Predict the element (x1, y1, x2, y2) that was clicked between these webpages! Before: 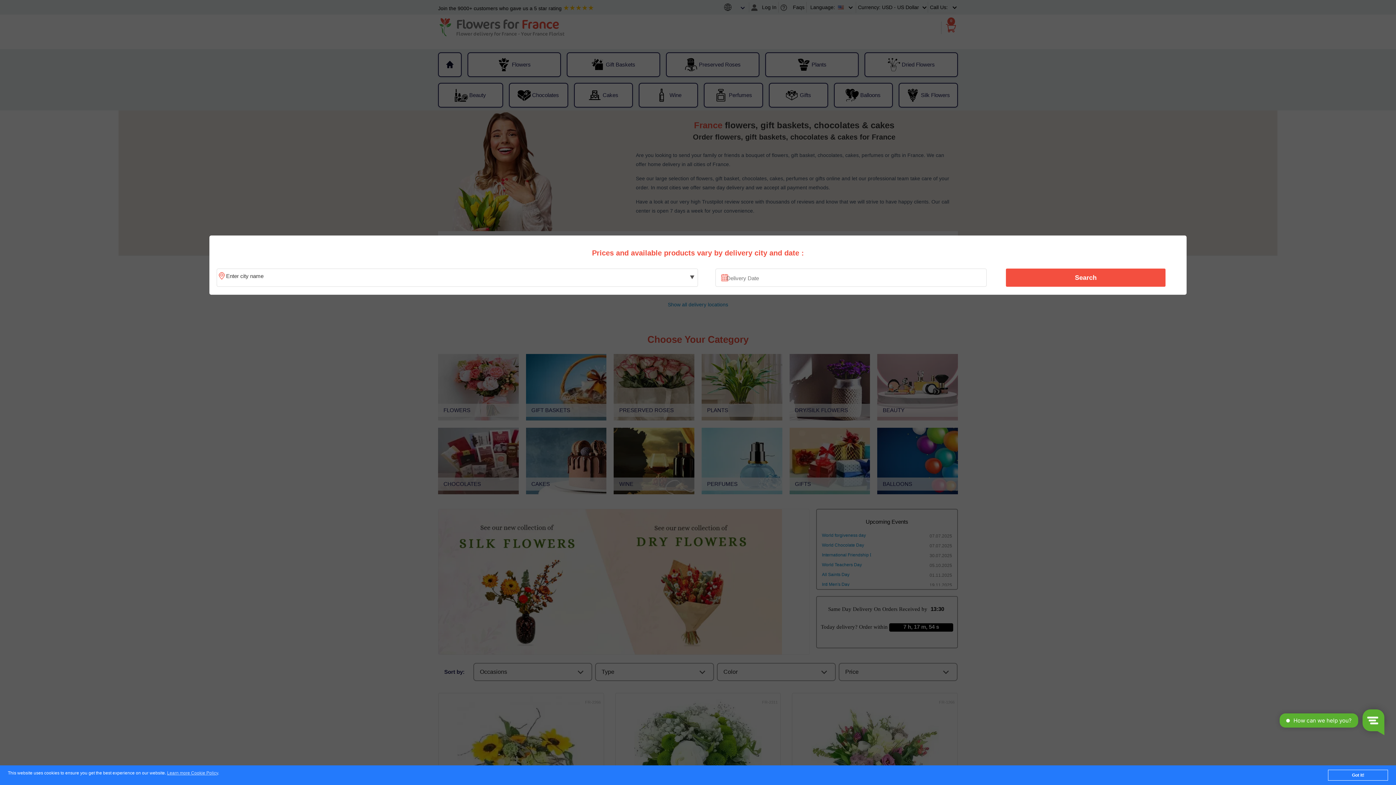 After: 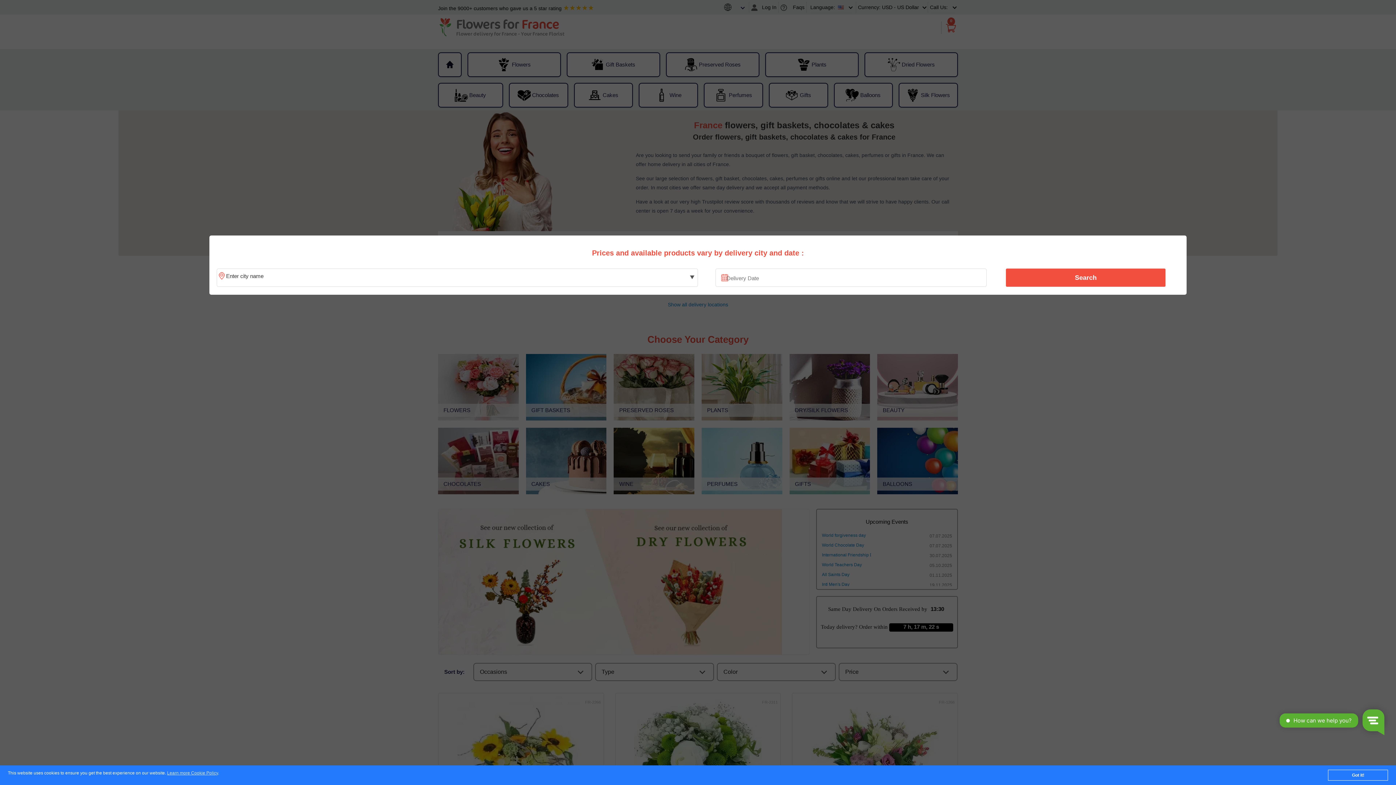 Action: bbox: (1010, 270, 1161, 285) label: Search